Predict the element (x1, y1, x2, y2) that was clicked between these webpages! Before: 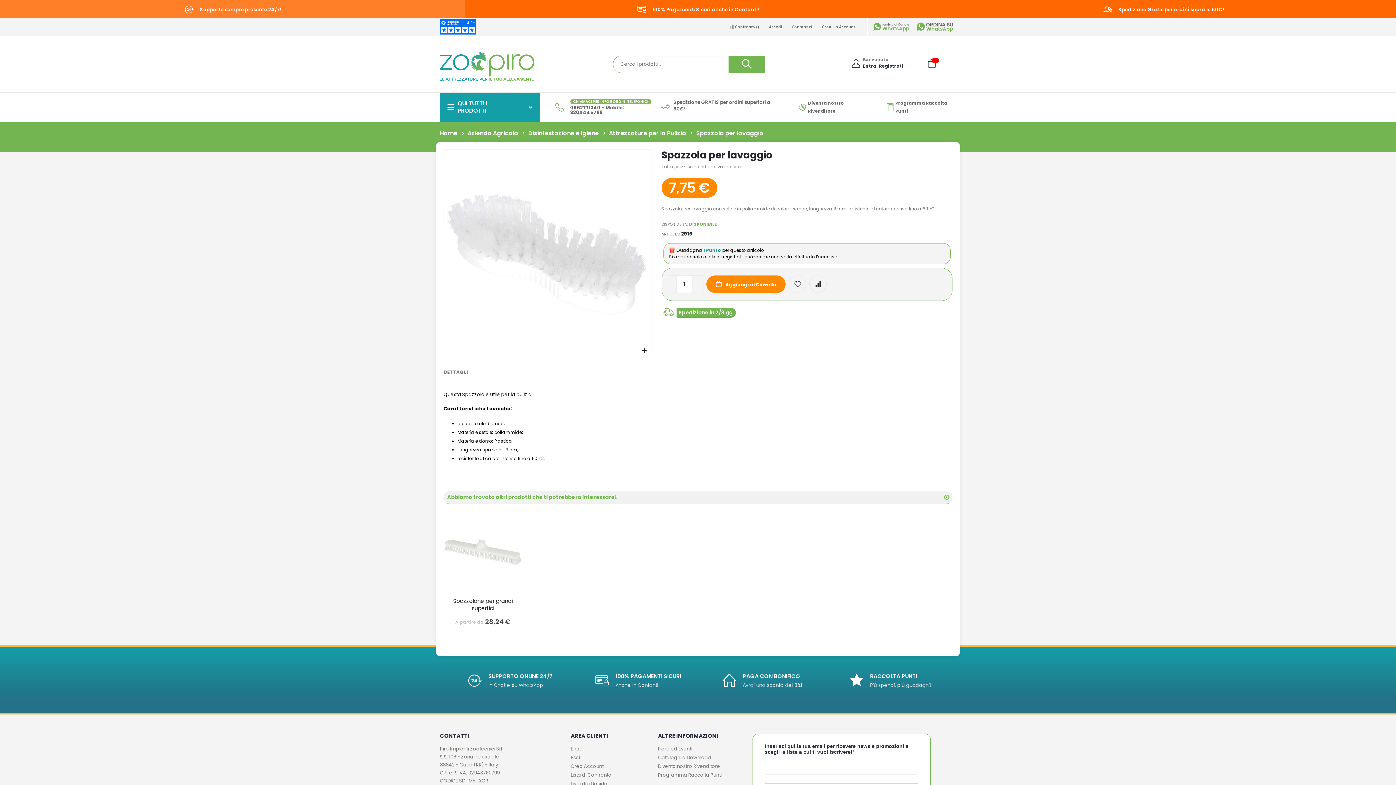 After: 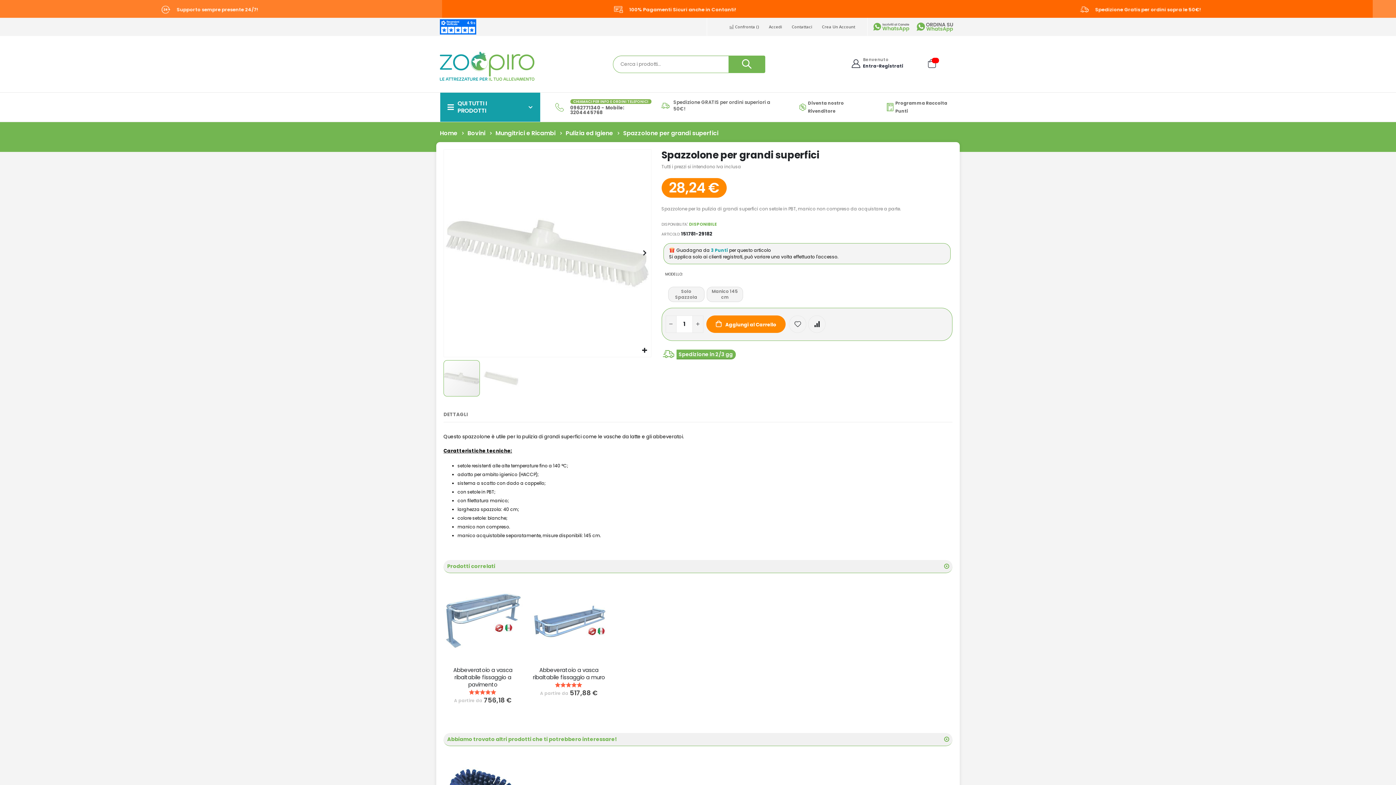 Action: label: Spazzolone per grandi superfici bbox: (443, 597, 522, 612)